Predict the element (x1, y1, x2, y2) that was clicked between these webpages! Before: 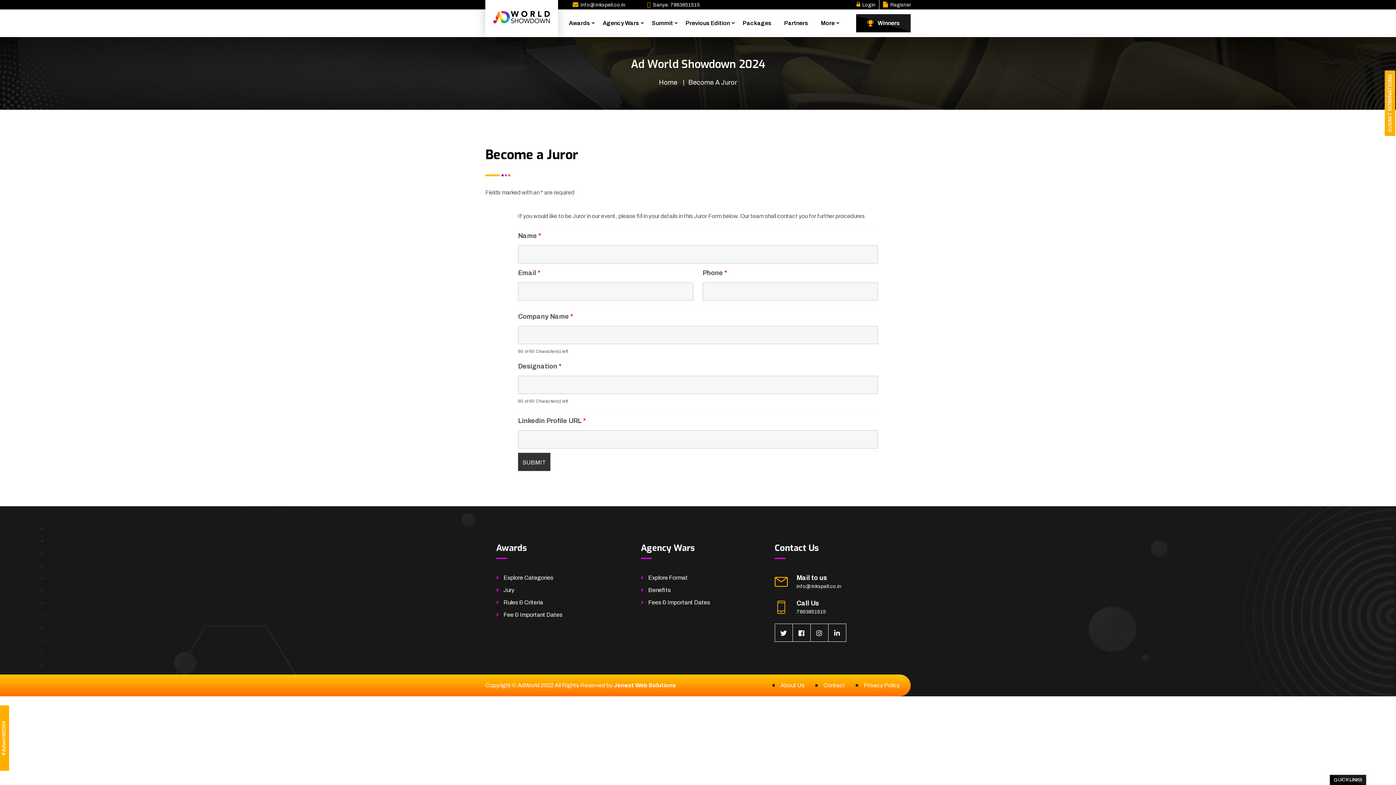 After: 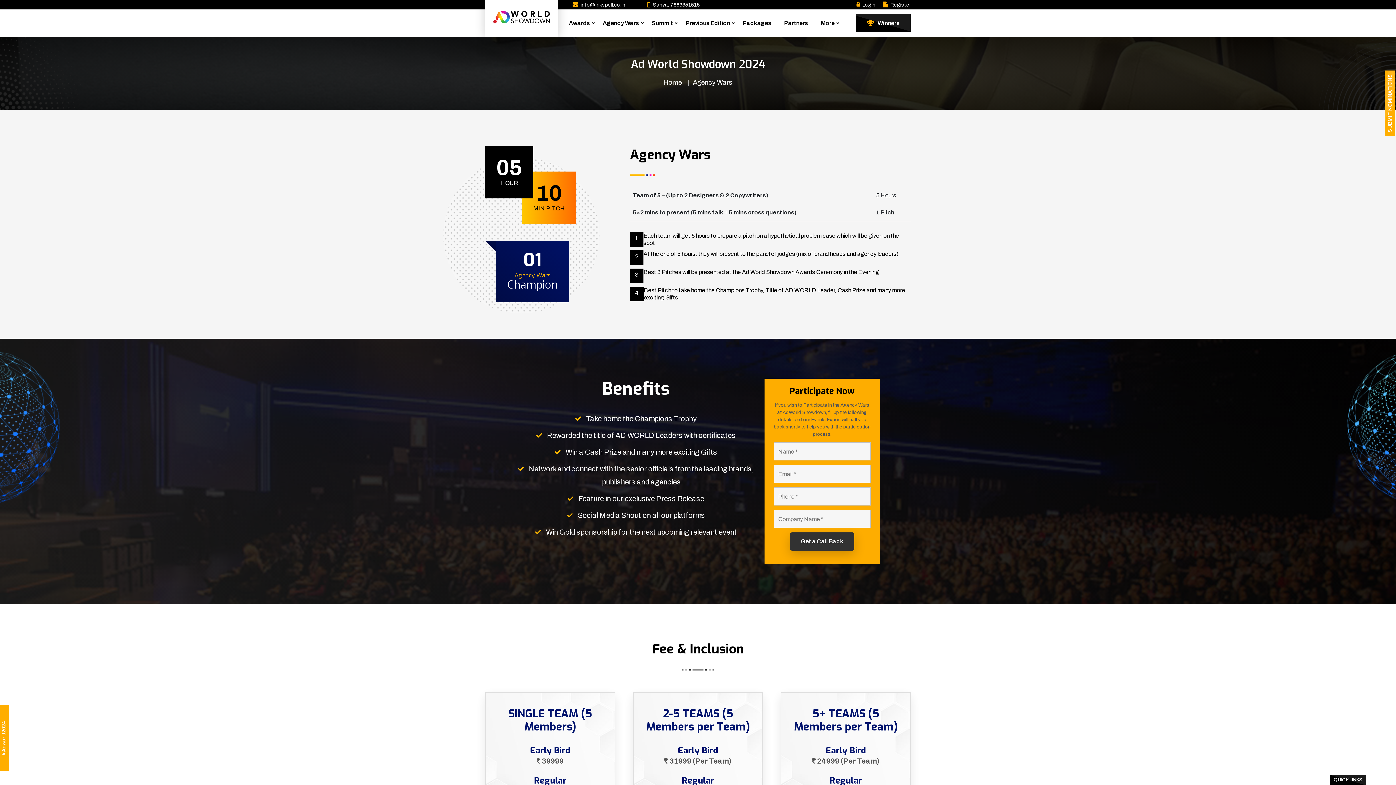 Action: label: Previous Edition bbox: (685, 10, 730, 36)